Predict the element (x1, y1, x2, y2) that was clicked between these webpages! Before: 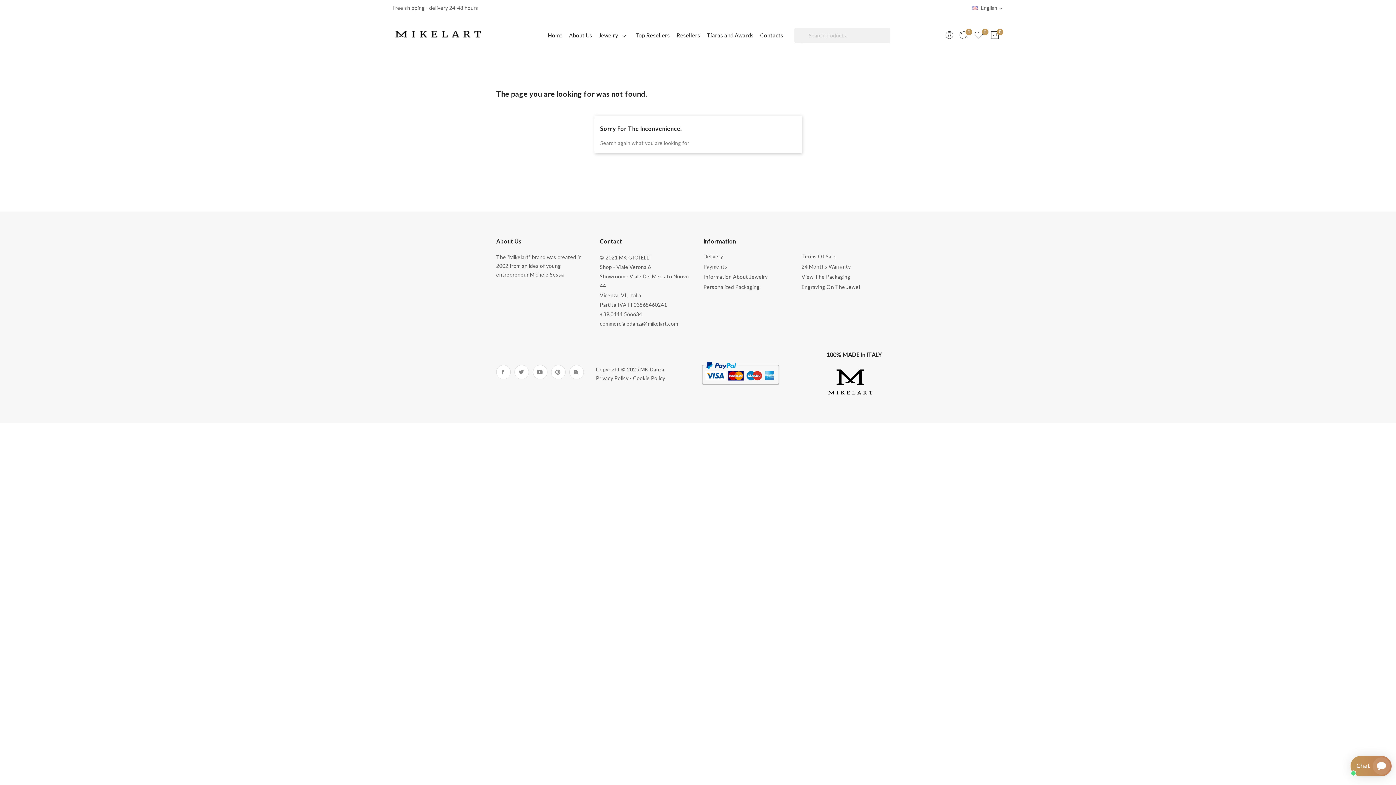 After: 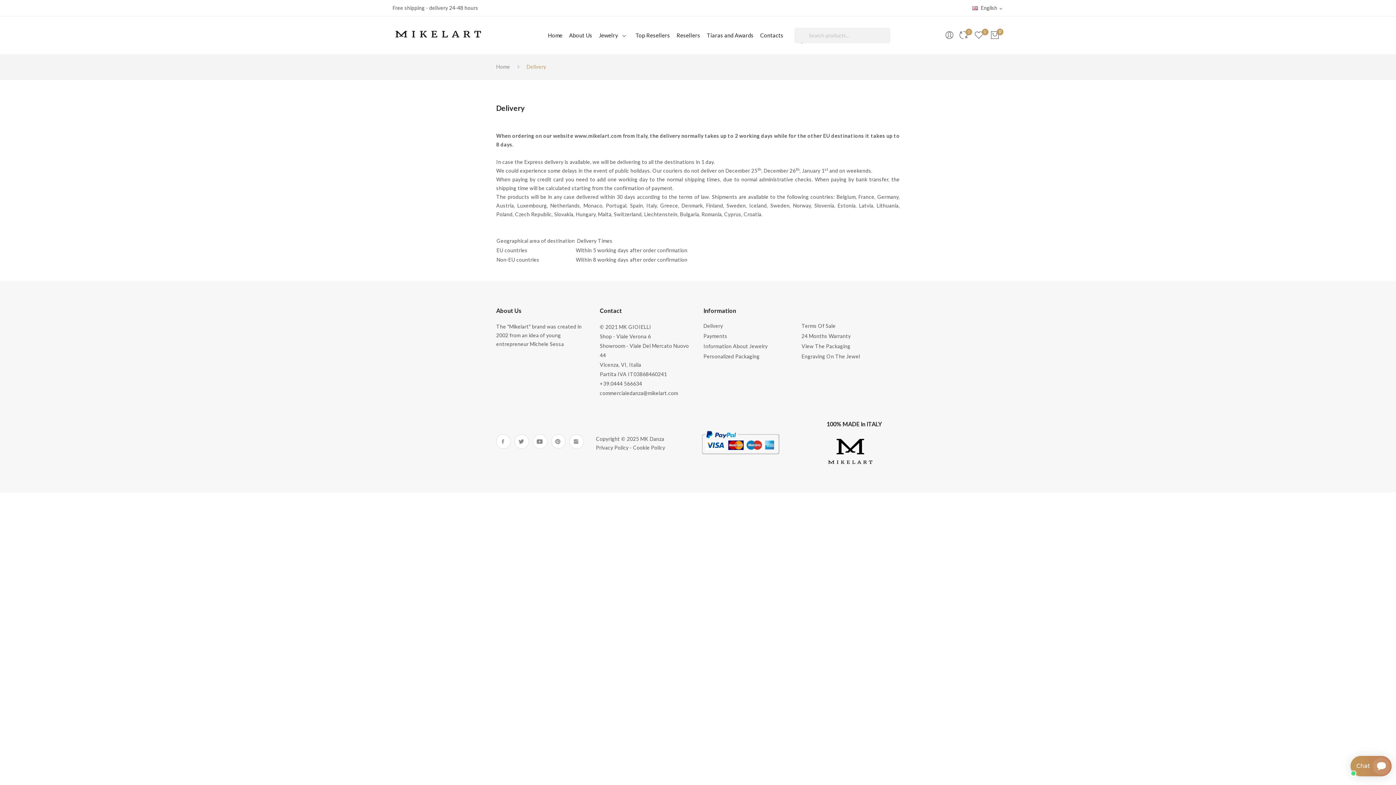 Action: label: Delivery bbox: (703, 253, 801, 260)